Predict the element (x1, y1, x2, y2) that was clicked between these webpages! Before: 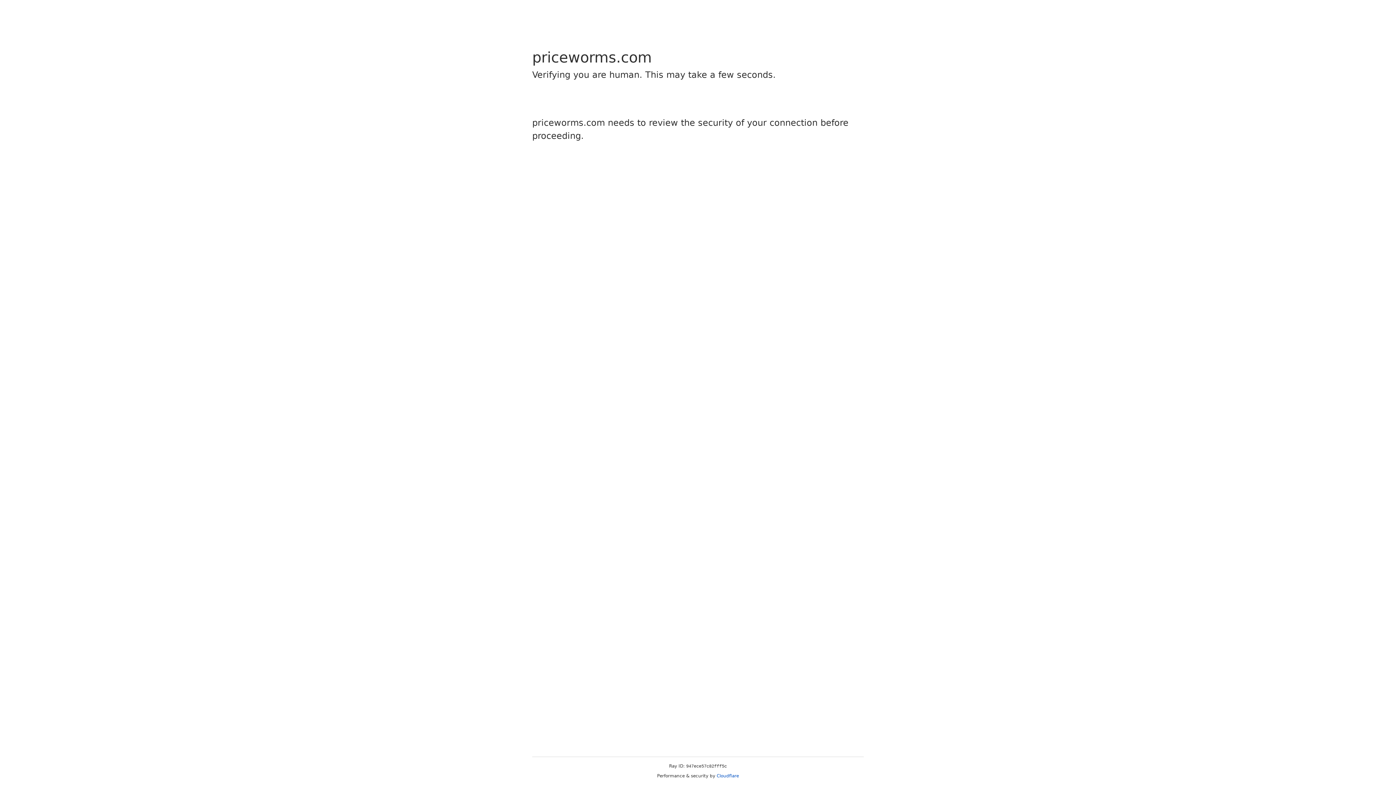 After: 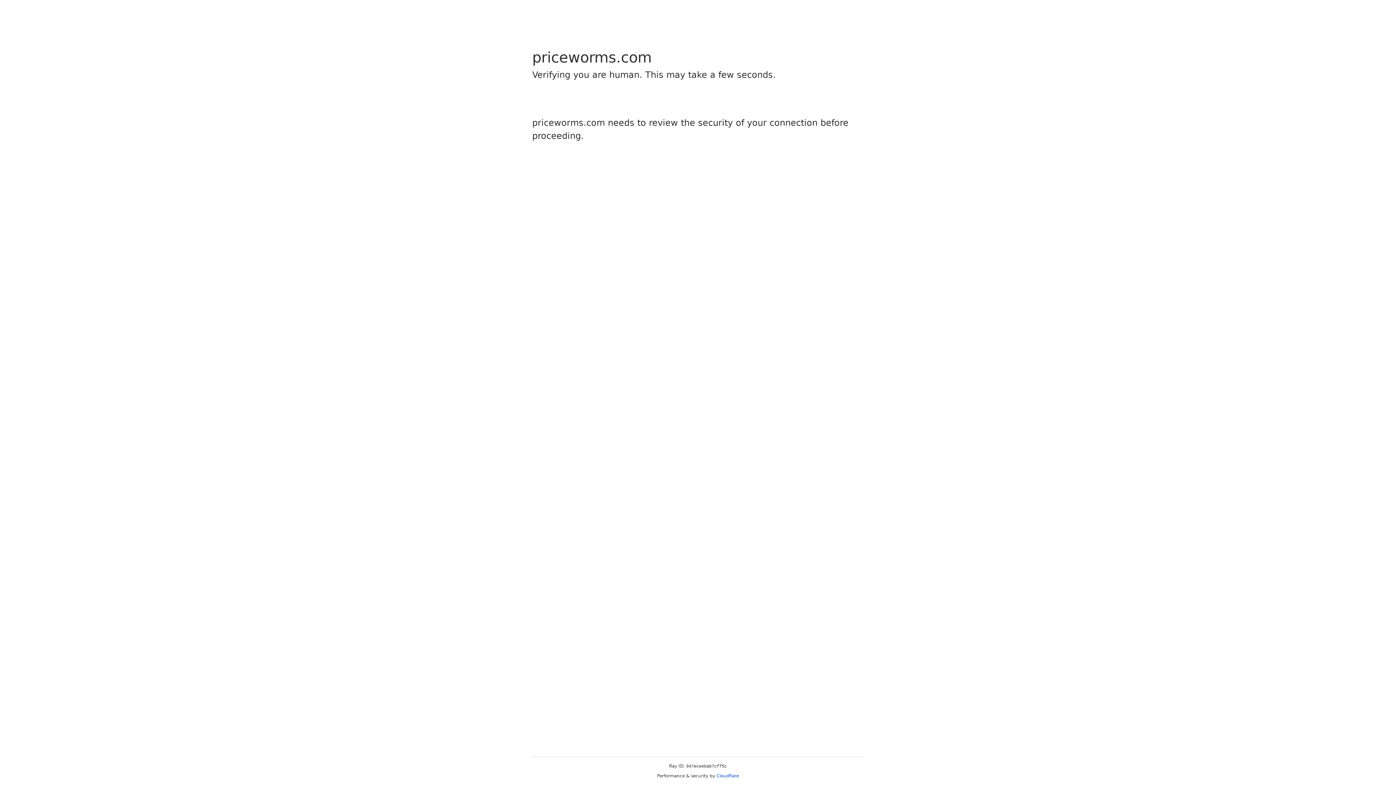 Action: label: Cloudflare bbox: (716, 773, 739, 778)